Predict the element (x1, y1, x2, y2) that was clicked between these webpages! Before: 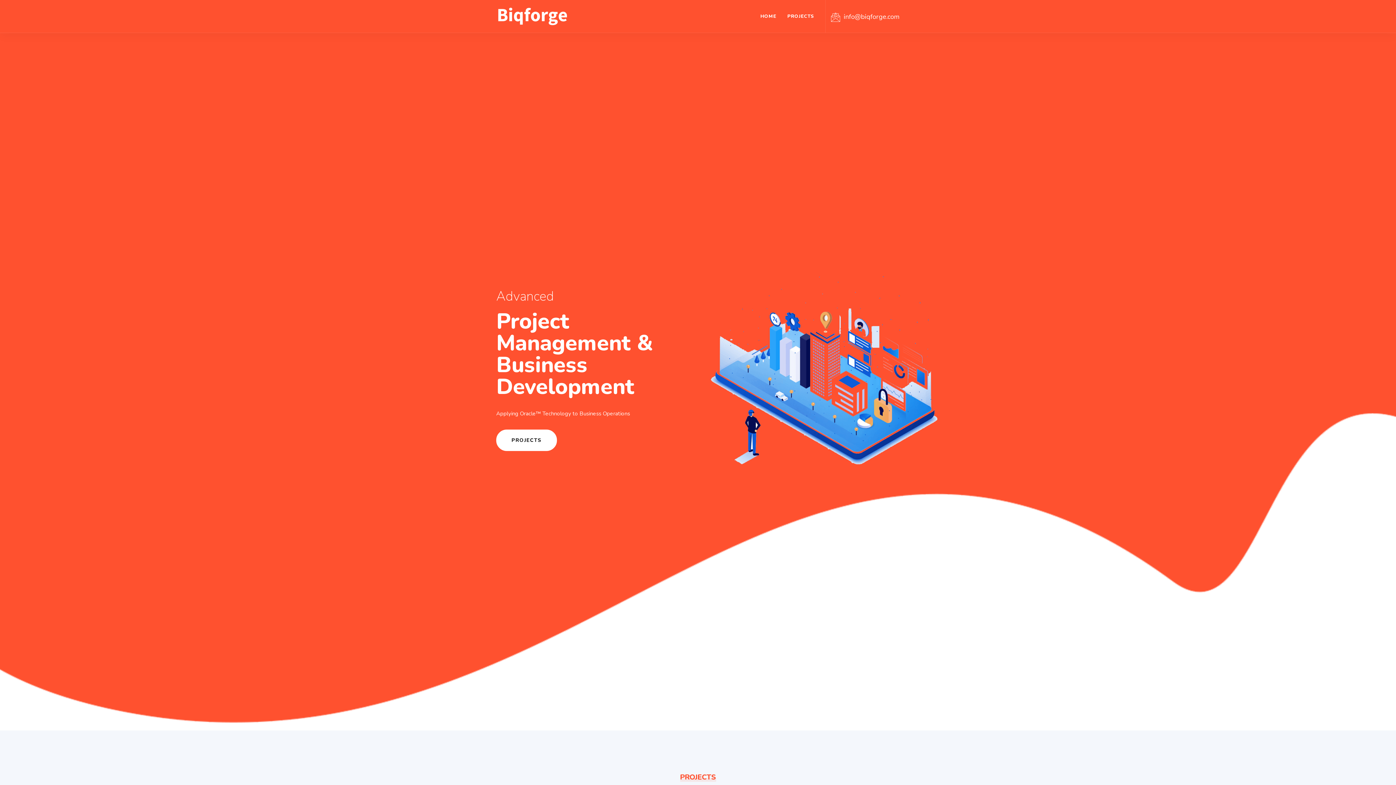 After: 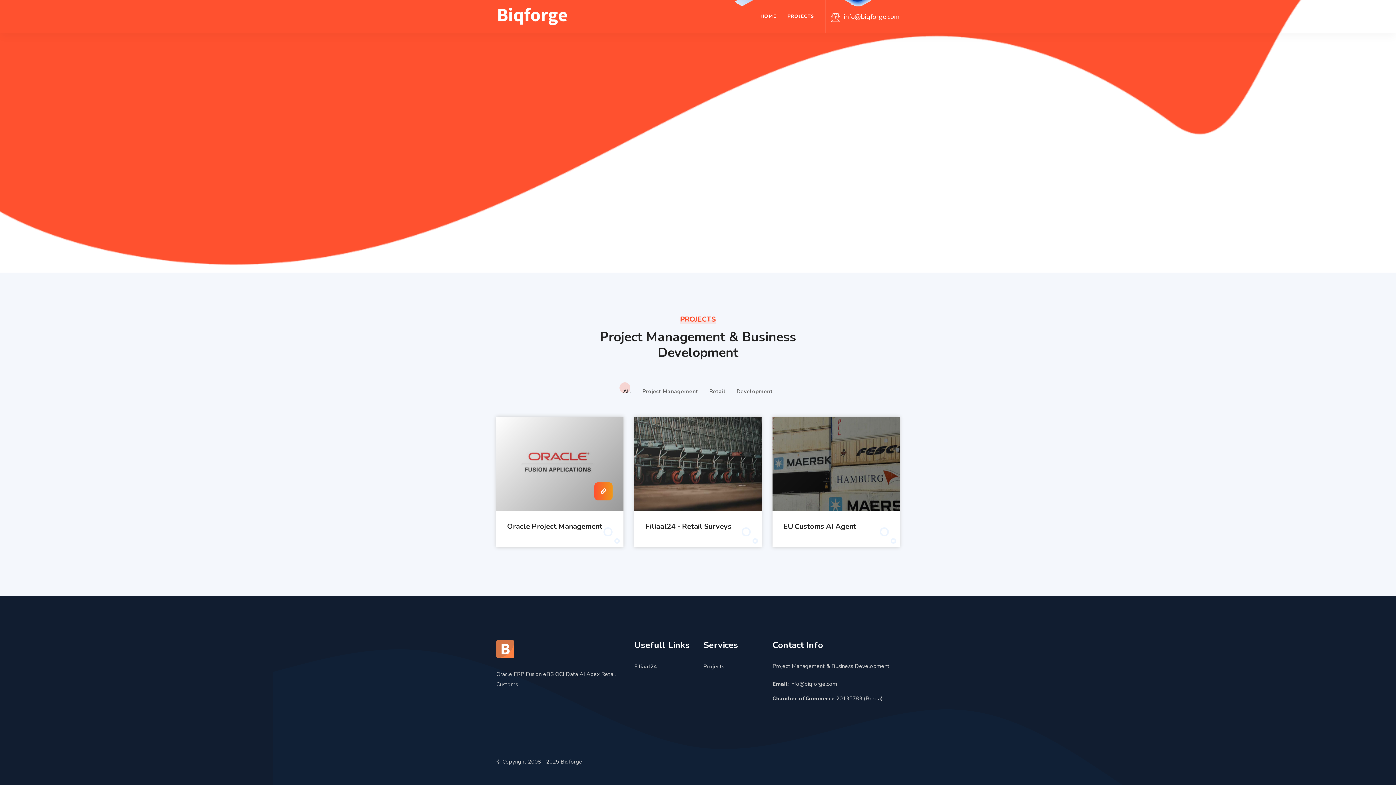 Action: bbox: (496, 429, 557, 451) label: PROJECTS